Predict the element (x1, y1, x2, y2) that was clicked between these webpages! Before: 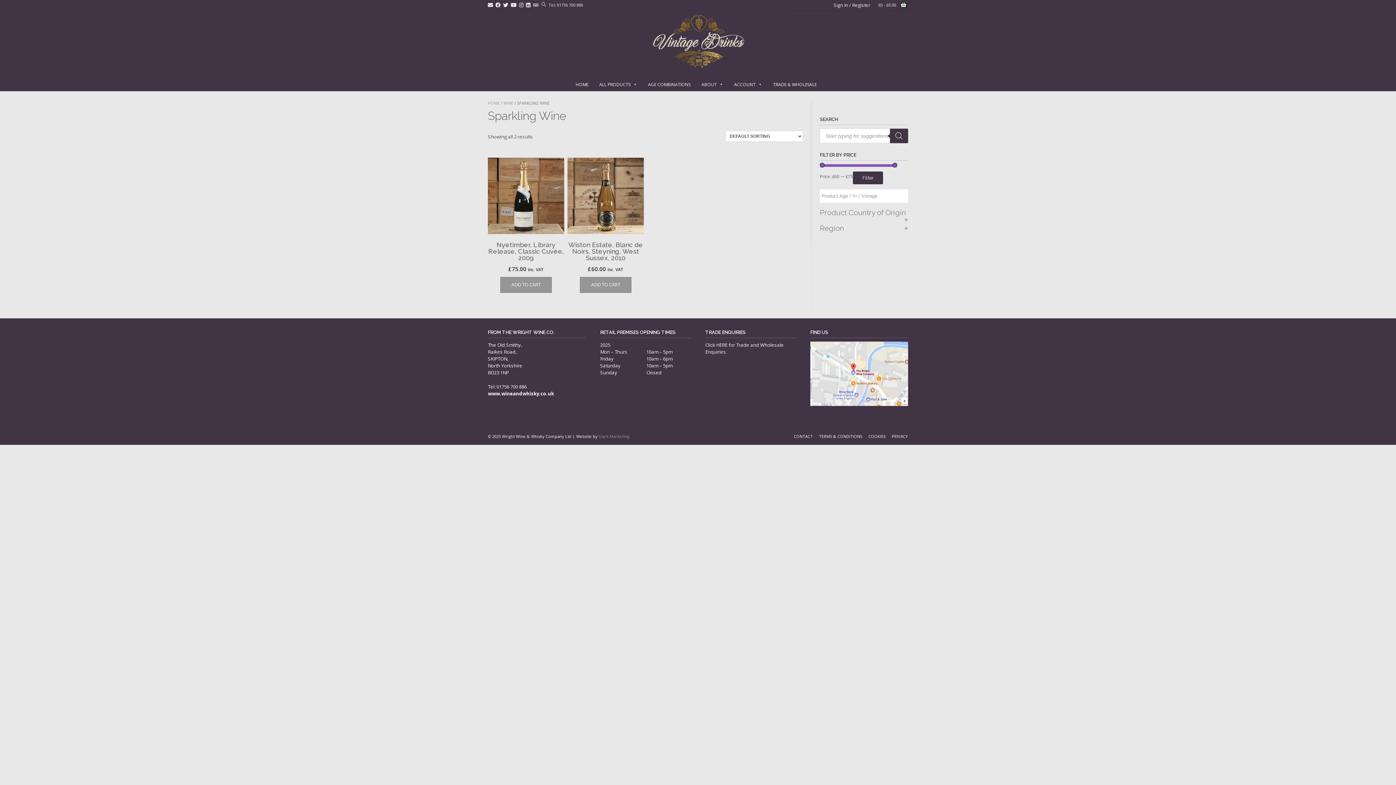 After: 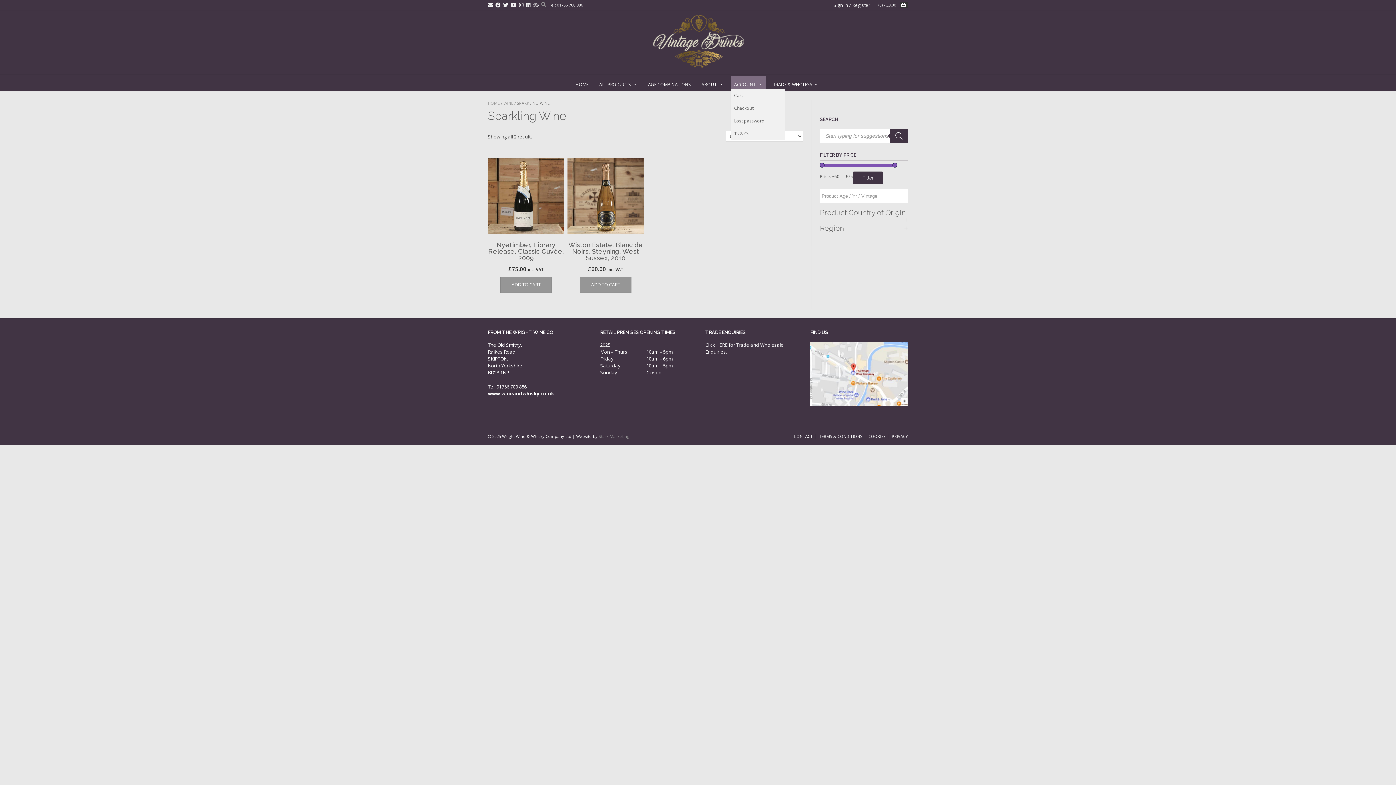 Action: bbox: (730, 76, 766, 89) label: ACCOUNT